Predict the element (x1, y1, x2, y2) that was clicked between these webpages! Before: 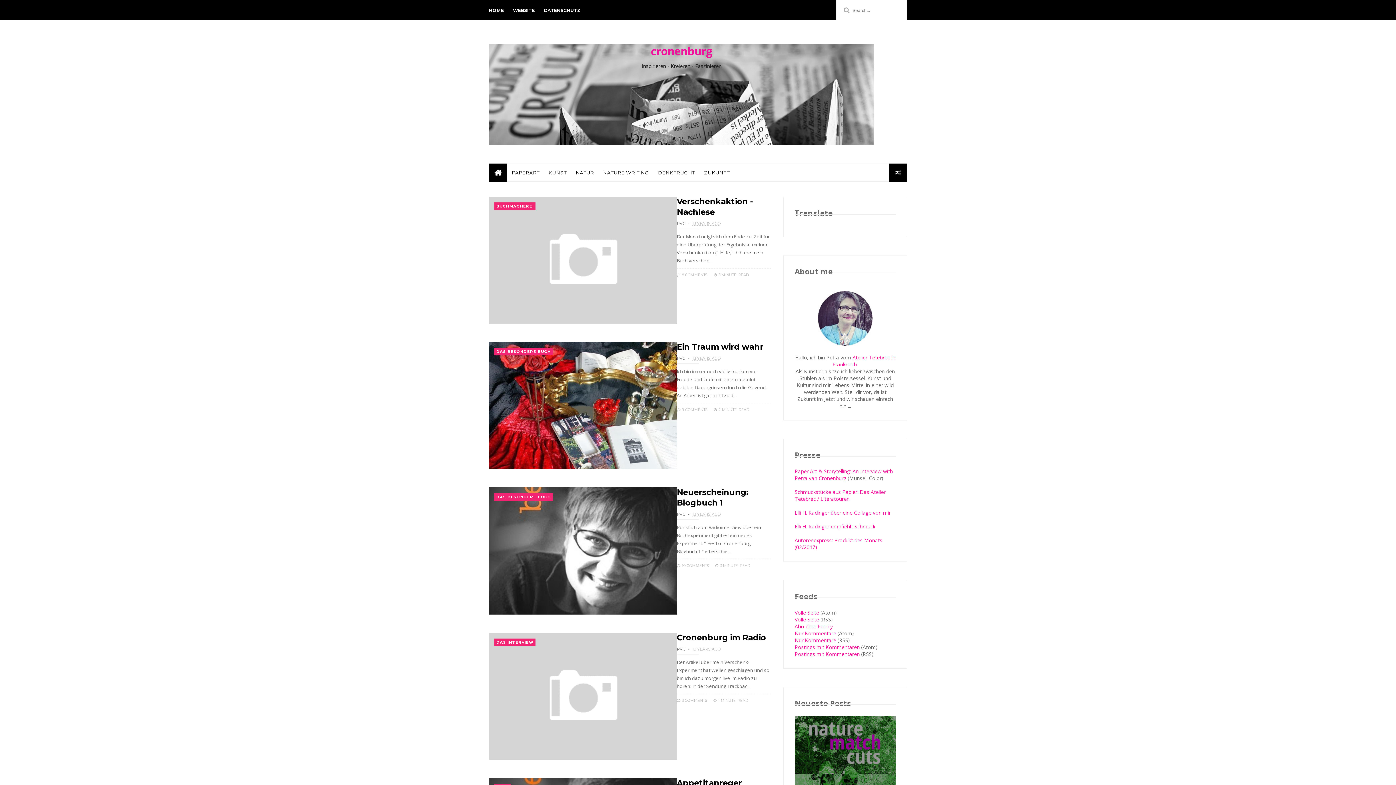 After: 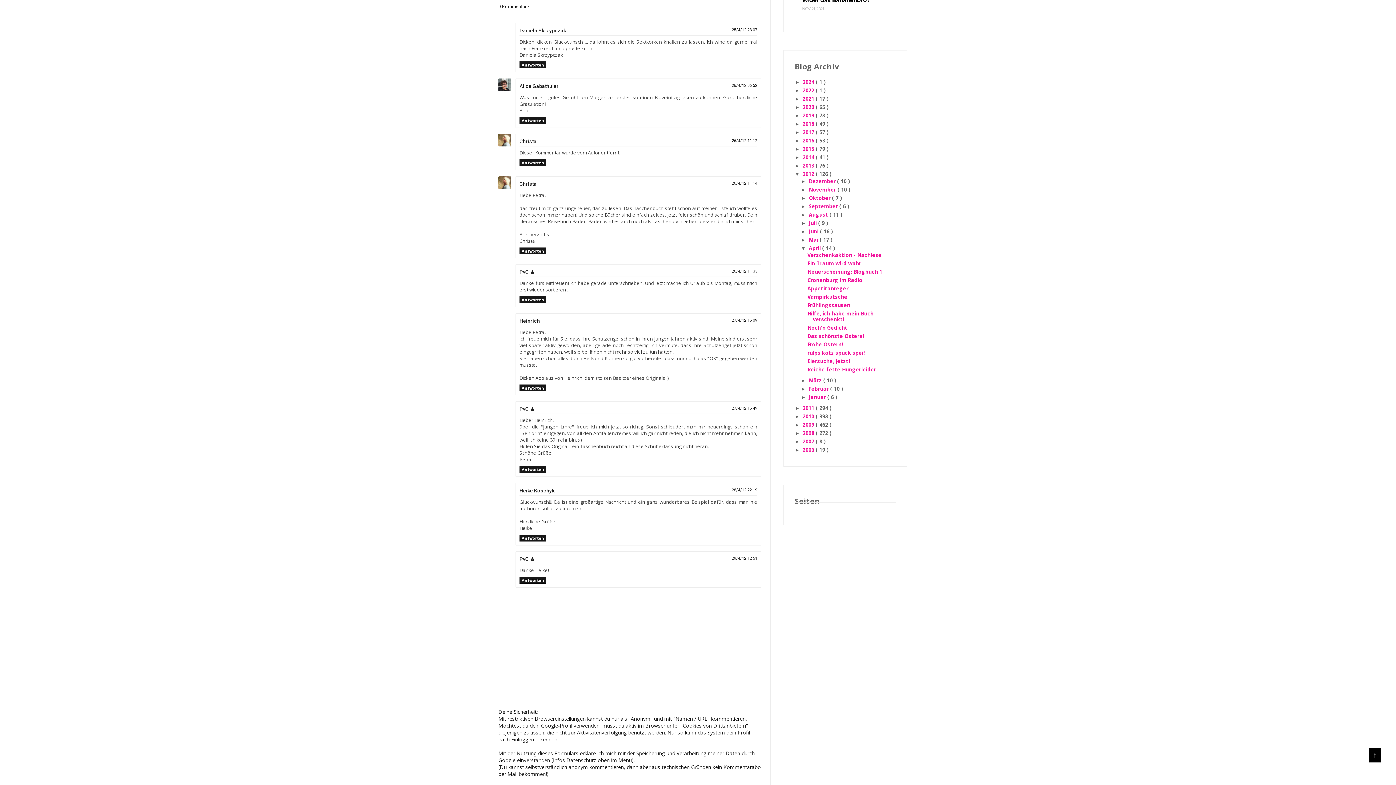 Action: label:  9 COMMENTS bbox: (676, 407, 707, 412)